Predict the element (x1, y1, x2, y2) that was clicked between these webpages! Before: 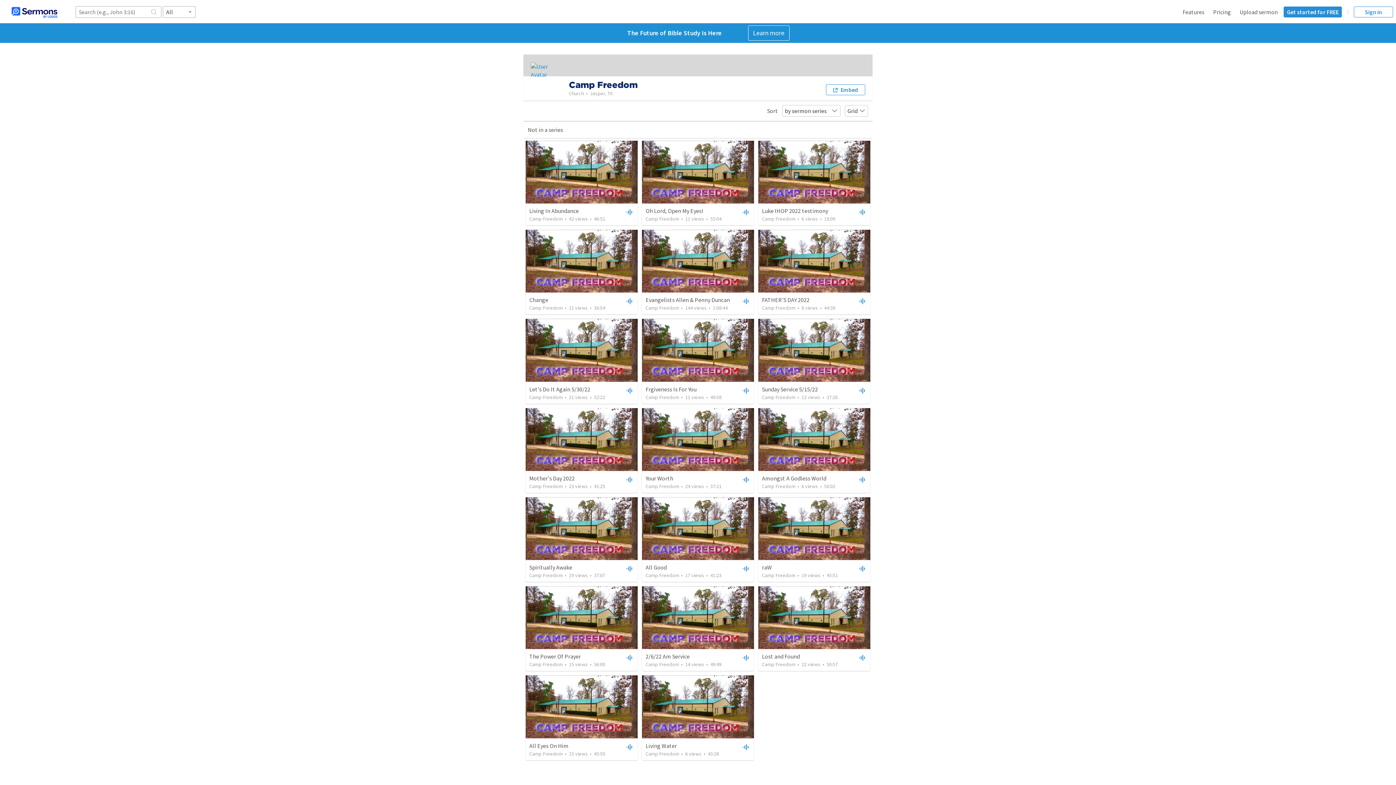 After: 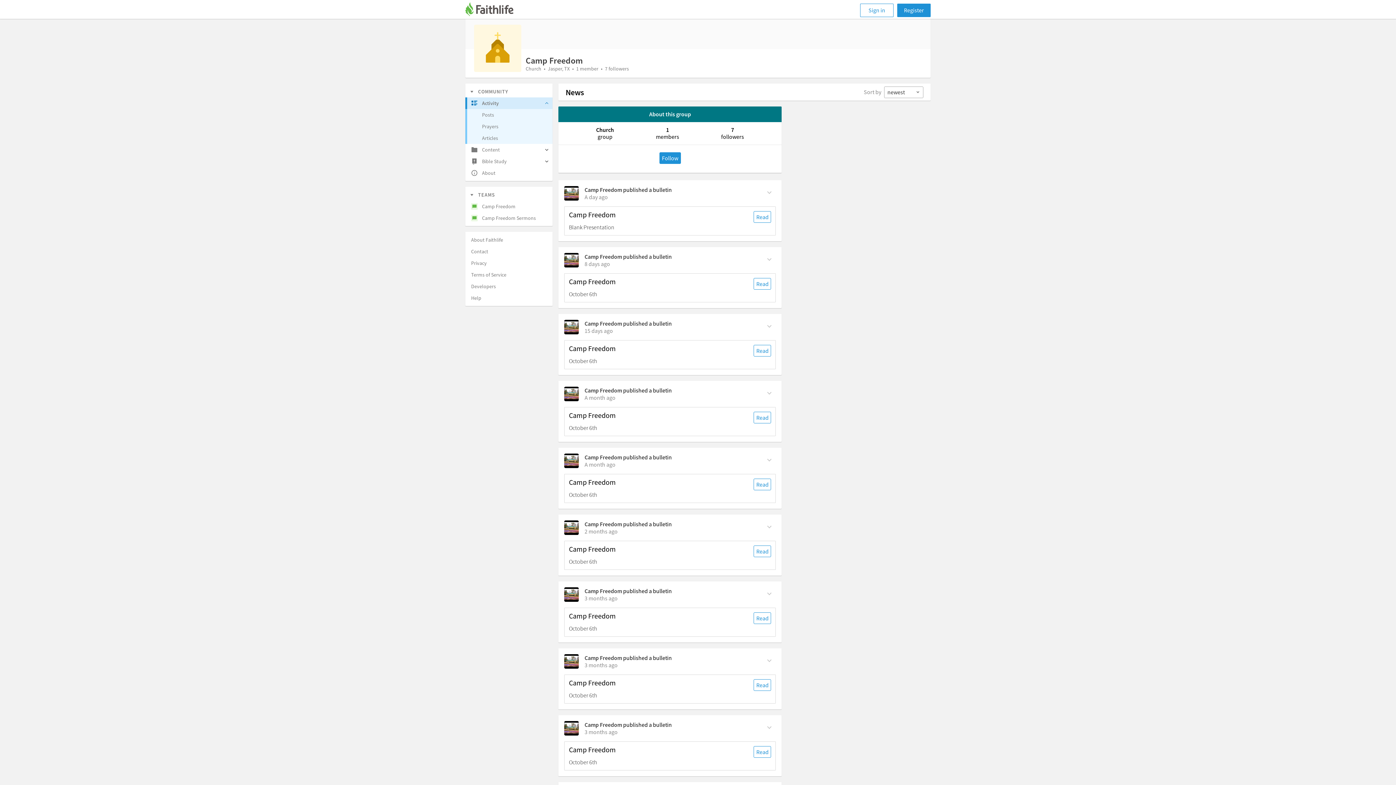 Action: bbox: (530, 62, 563, 78)